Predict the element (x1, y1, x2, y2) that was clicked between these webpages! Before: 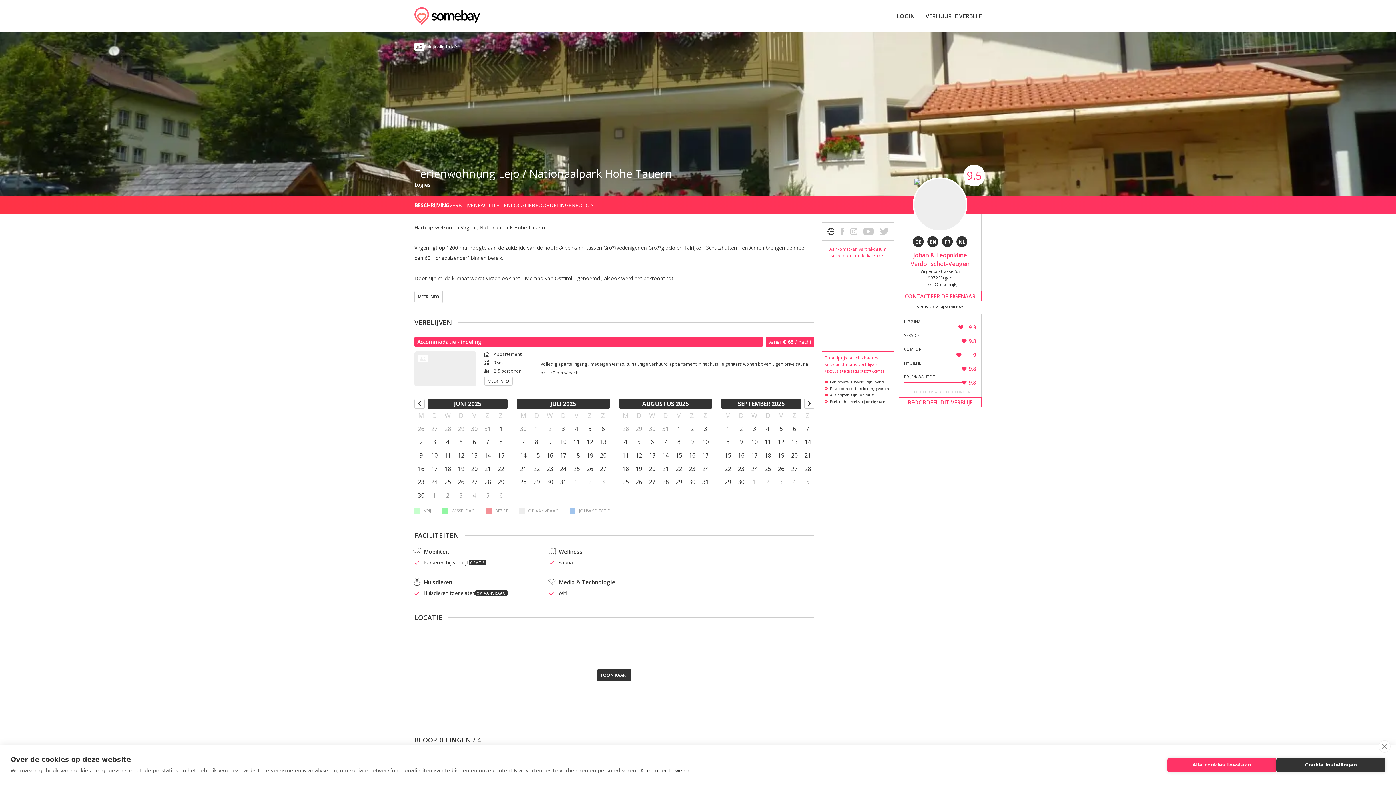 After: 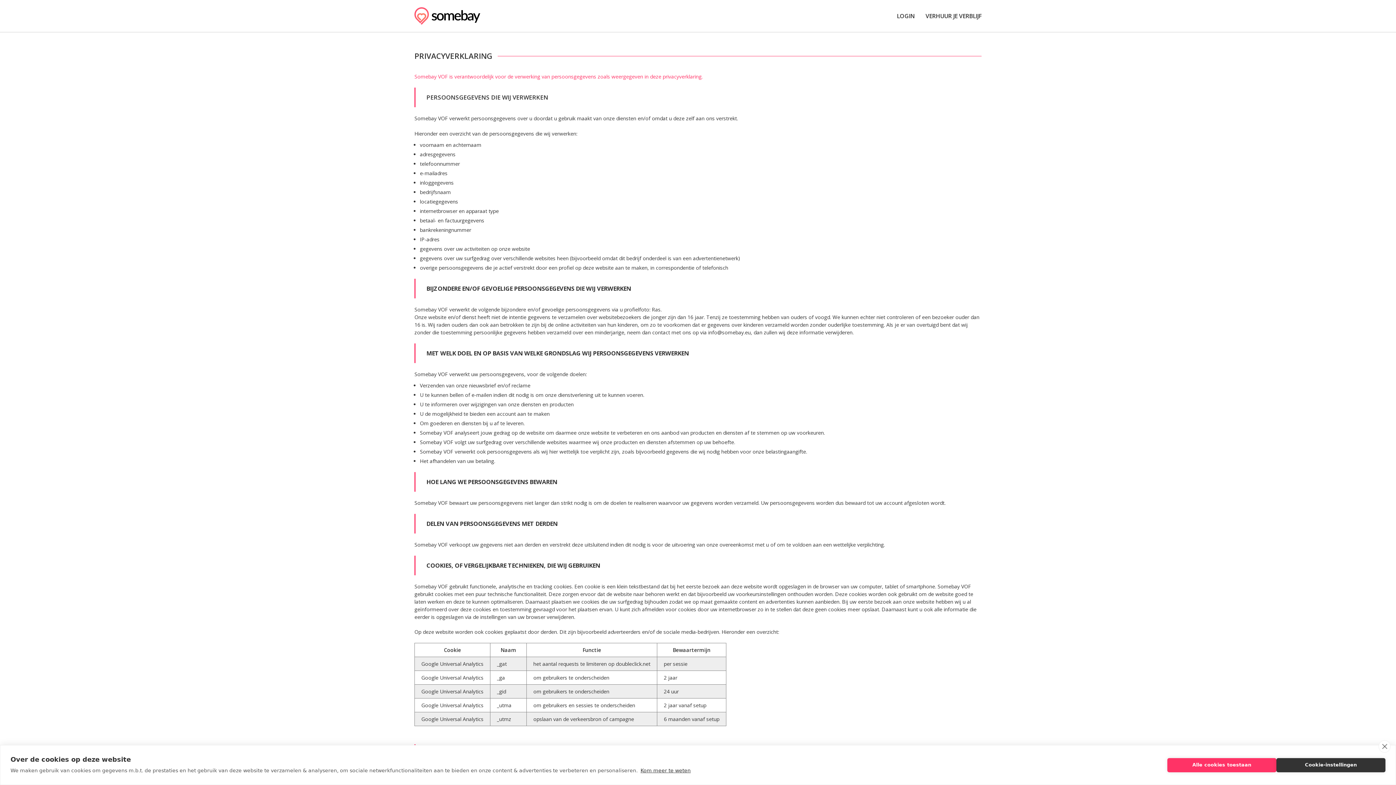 Action: label: Kom meer te weten bbox: (640, 768, 690, 773)